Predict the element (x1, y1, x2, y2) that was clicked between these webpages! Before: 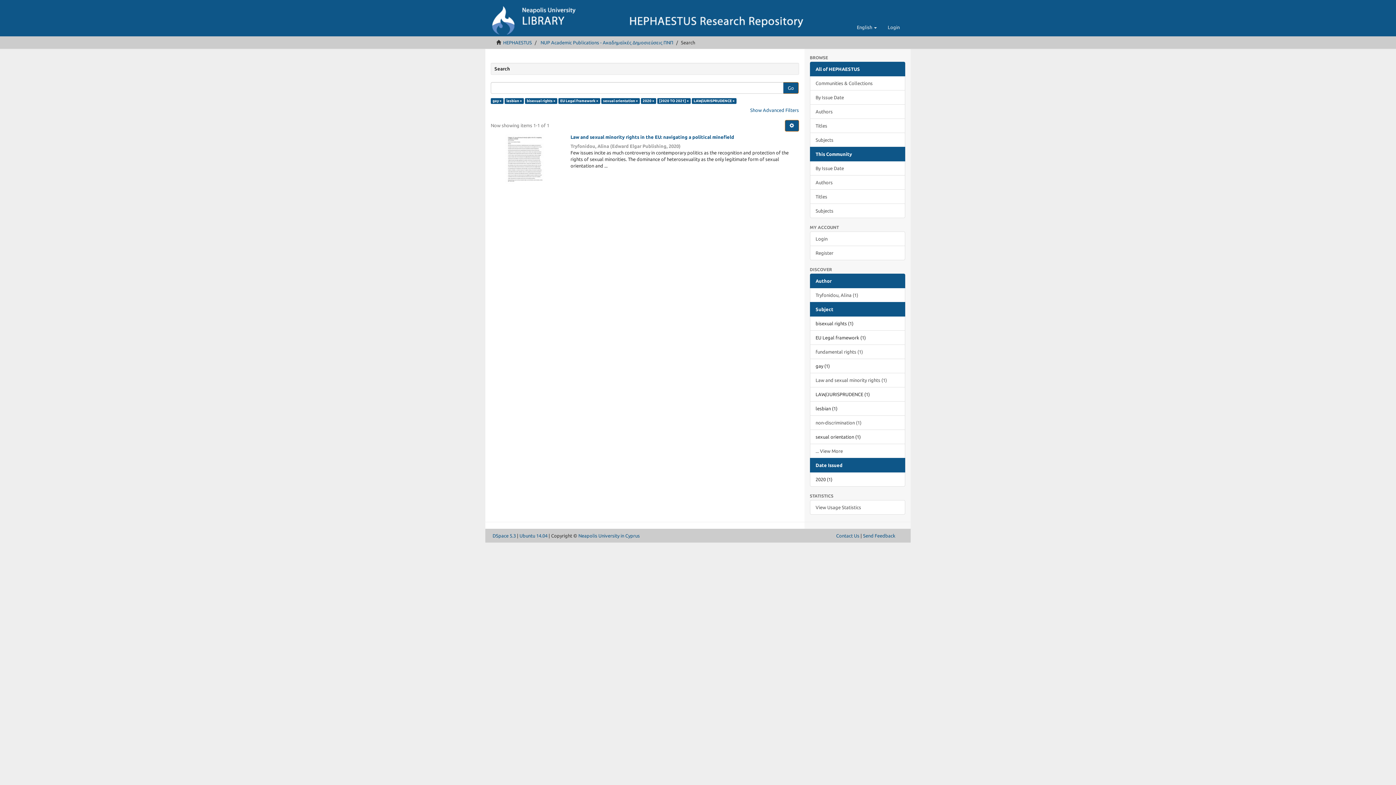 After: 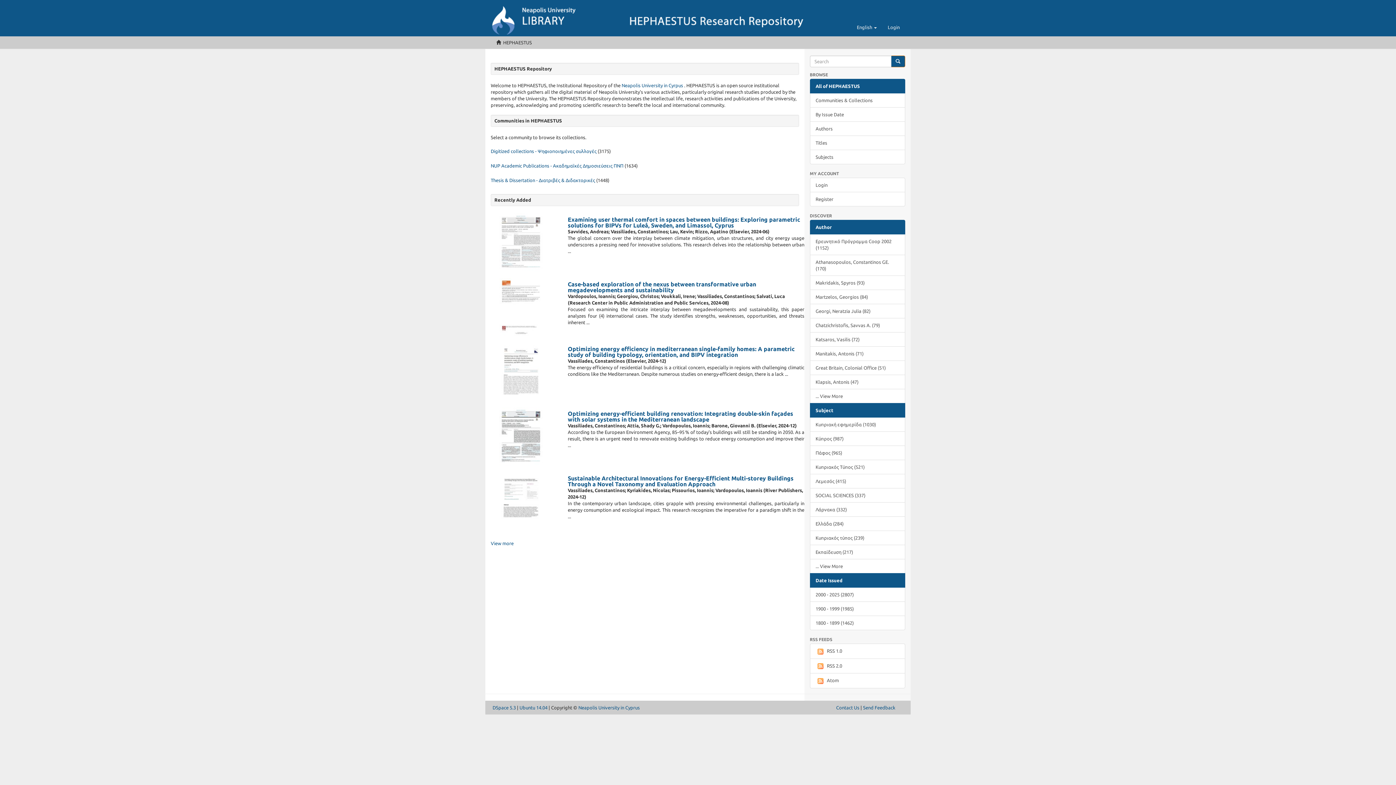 Action: bbox: (503, 40, 532, 45) label: HEPHAESTUS